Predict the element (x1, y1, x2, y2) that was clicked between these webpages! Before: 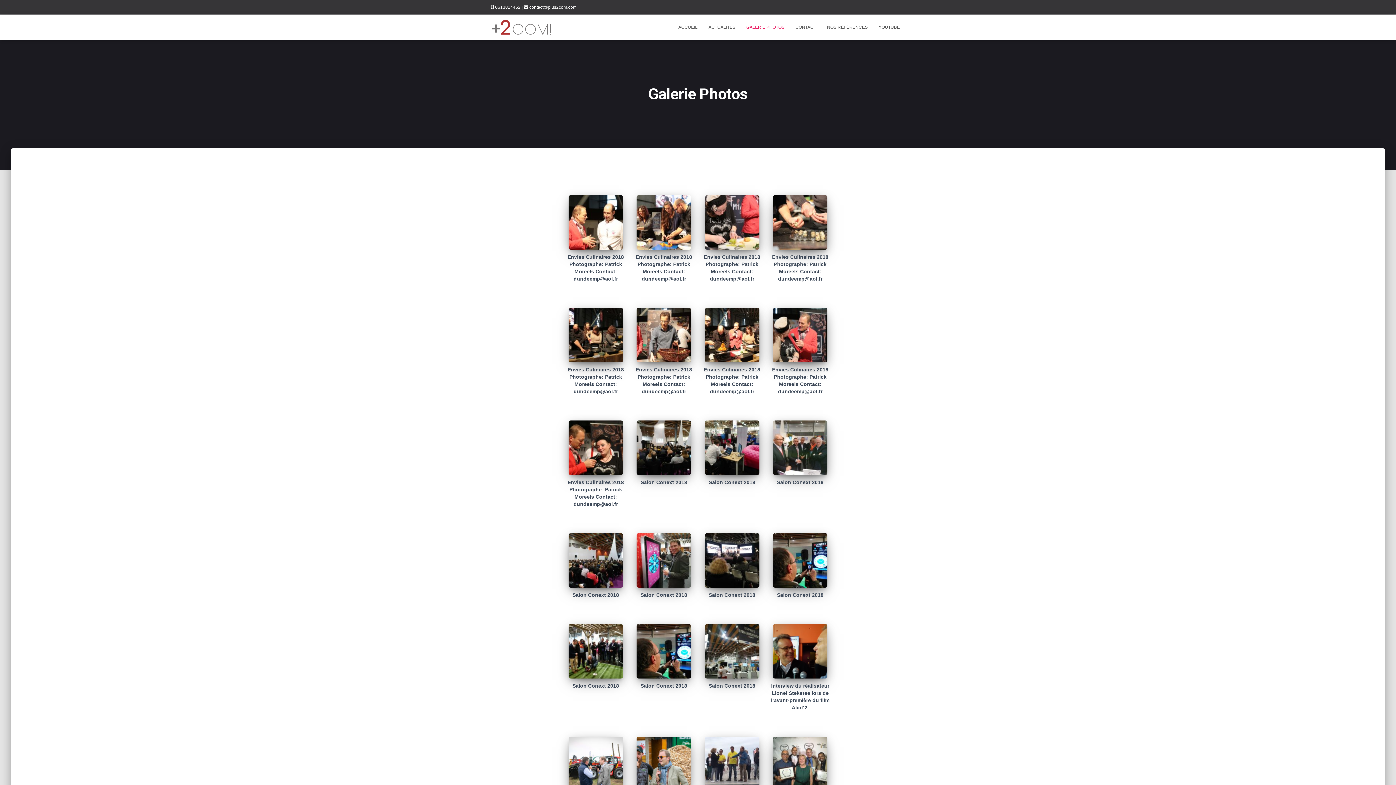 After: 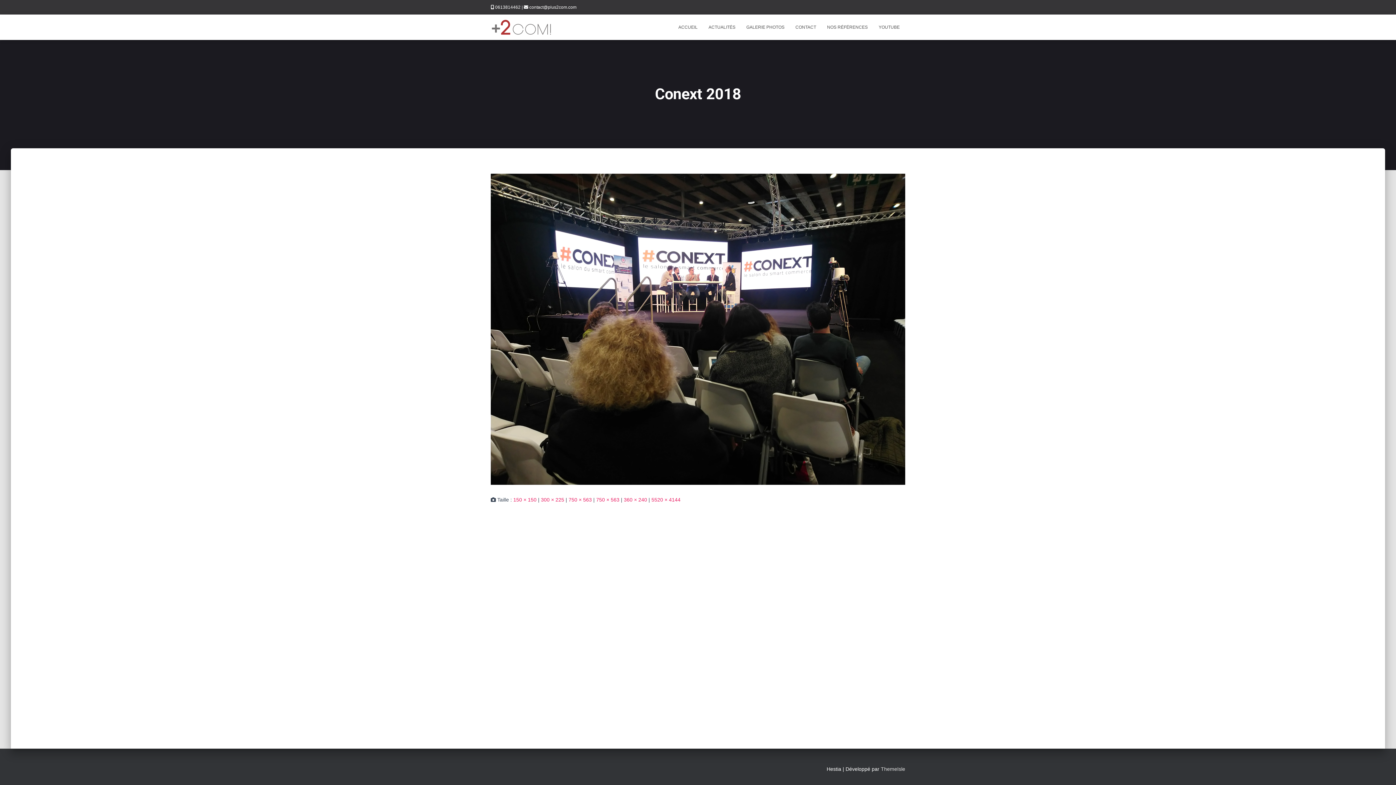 Action: bbox: (705, 556, 759, 563)